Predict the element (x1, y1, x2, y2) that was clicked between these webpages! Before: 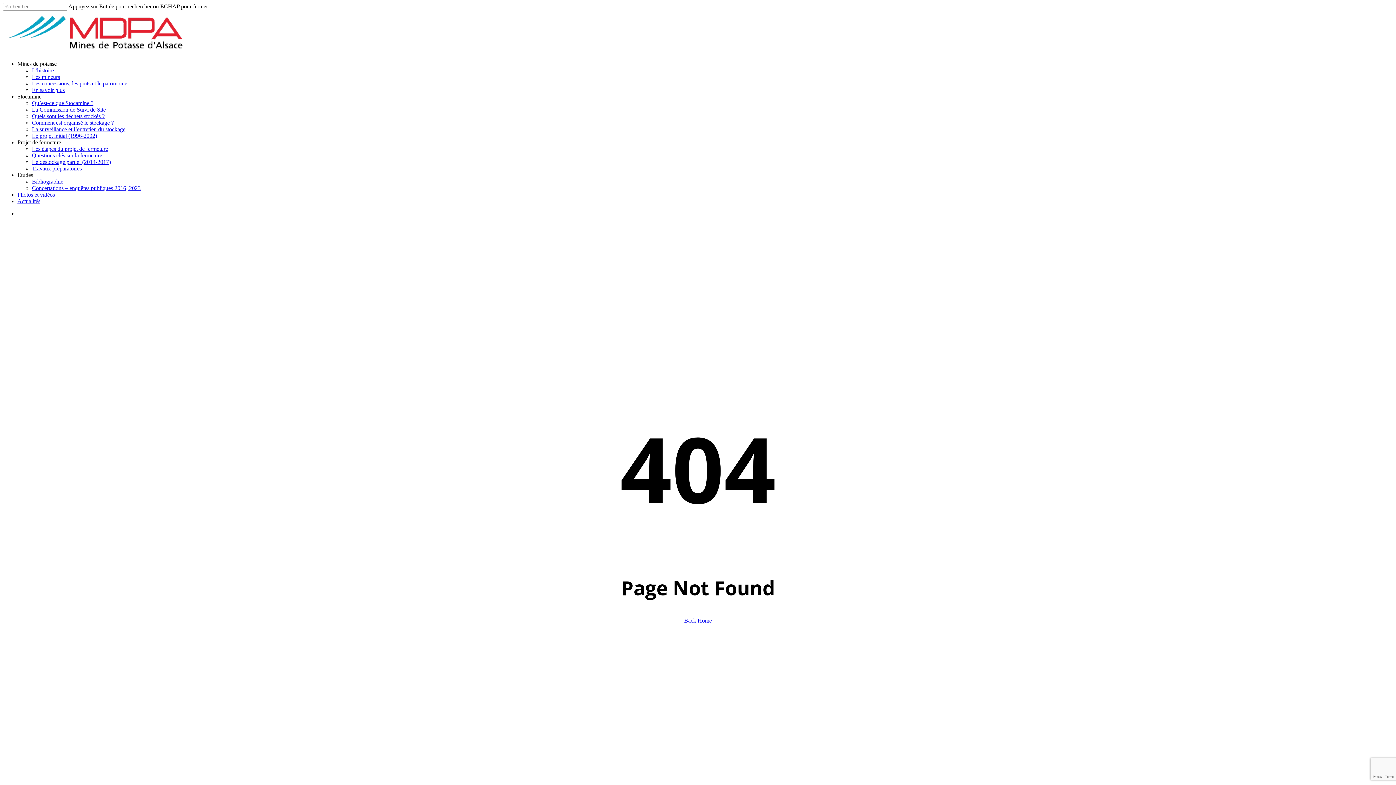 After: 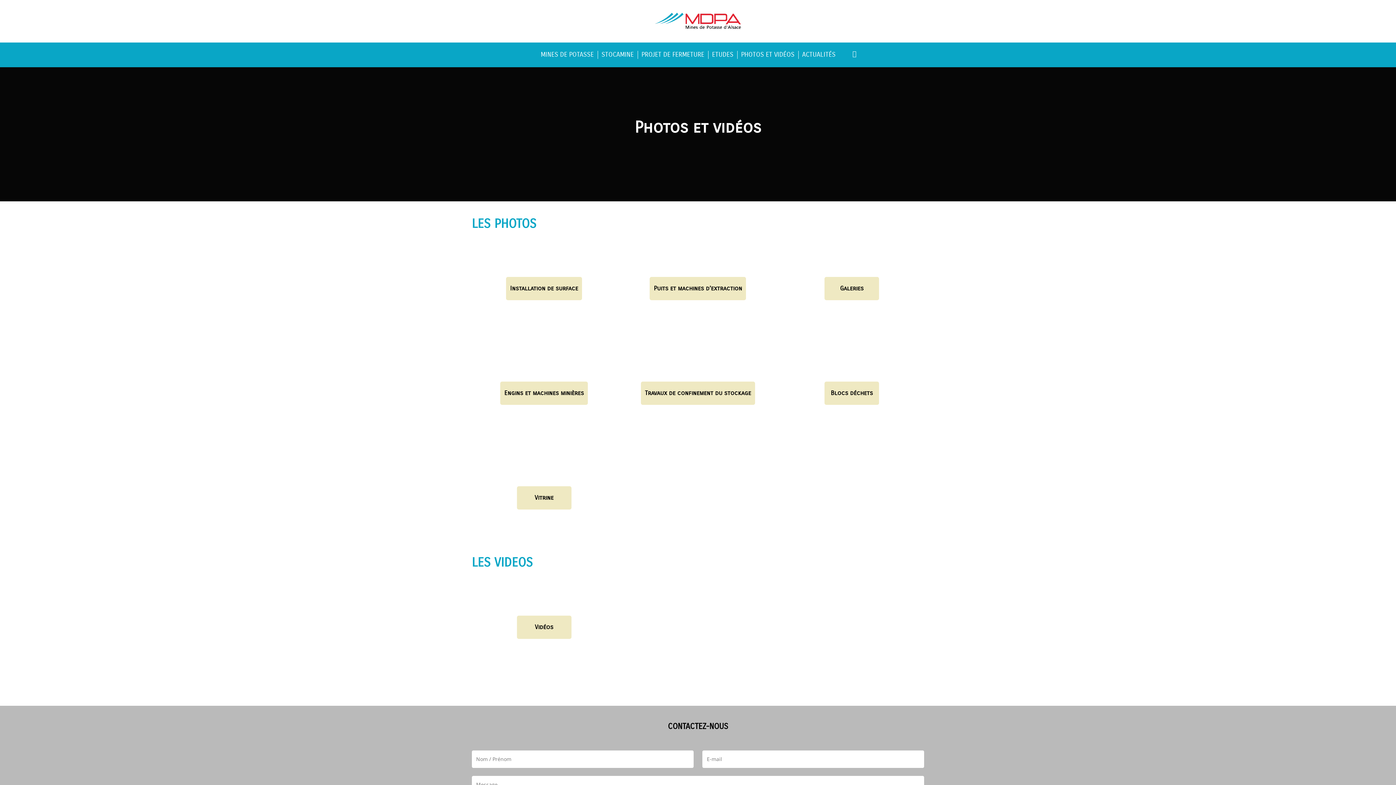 Action: label: Photos et vidéos bbox: (17, 191, 54, 197)